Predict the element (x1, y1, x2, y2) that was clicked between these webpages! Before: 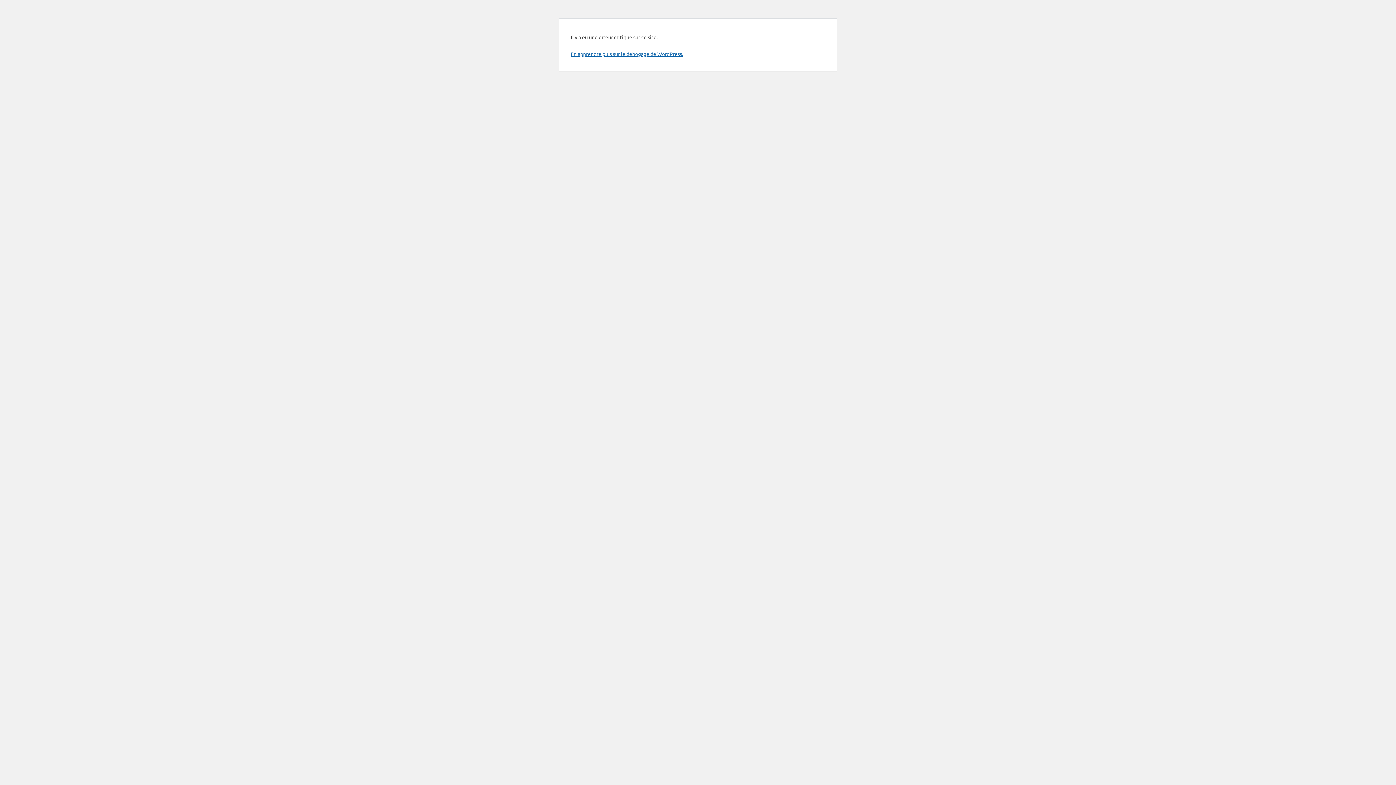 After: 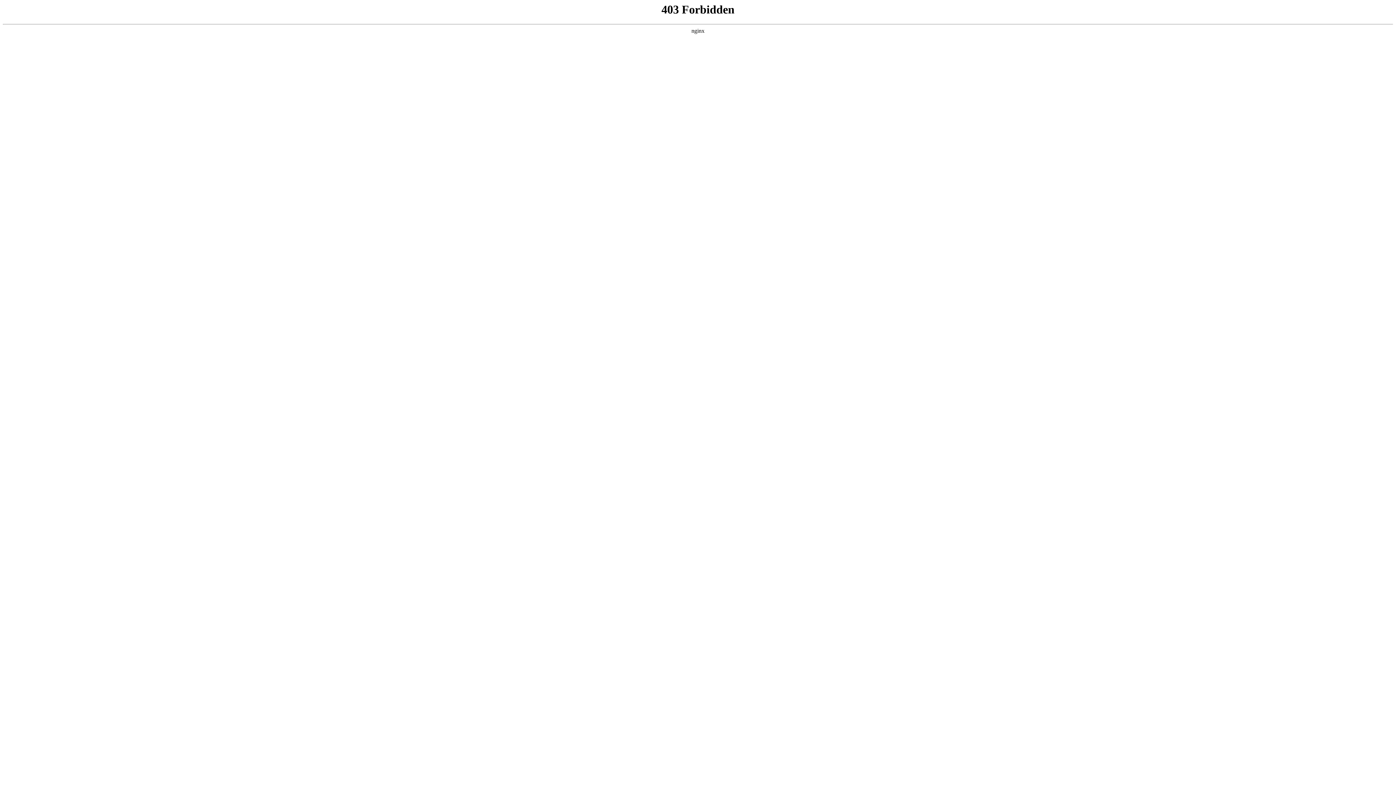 Action: label: En apprendre plus sur le débogage de WordPress. bbox: (570, 50, 683, 57)